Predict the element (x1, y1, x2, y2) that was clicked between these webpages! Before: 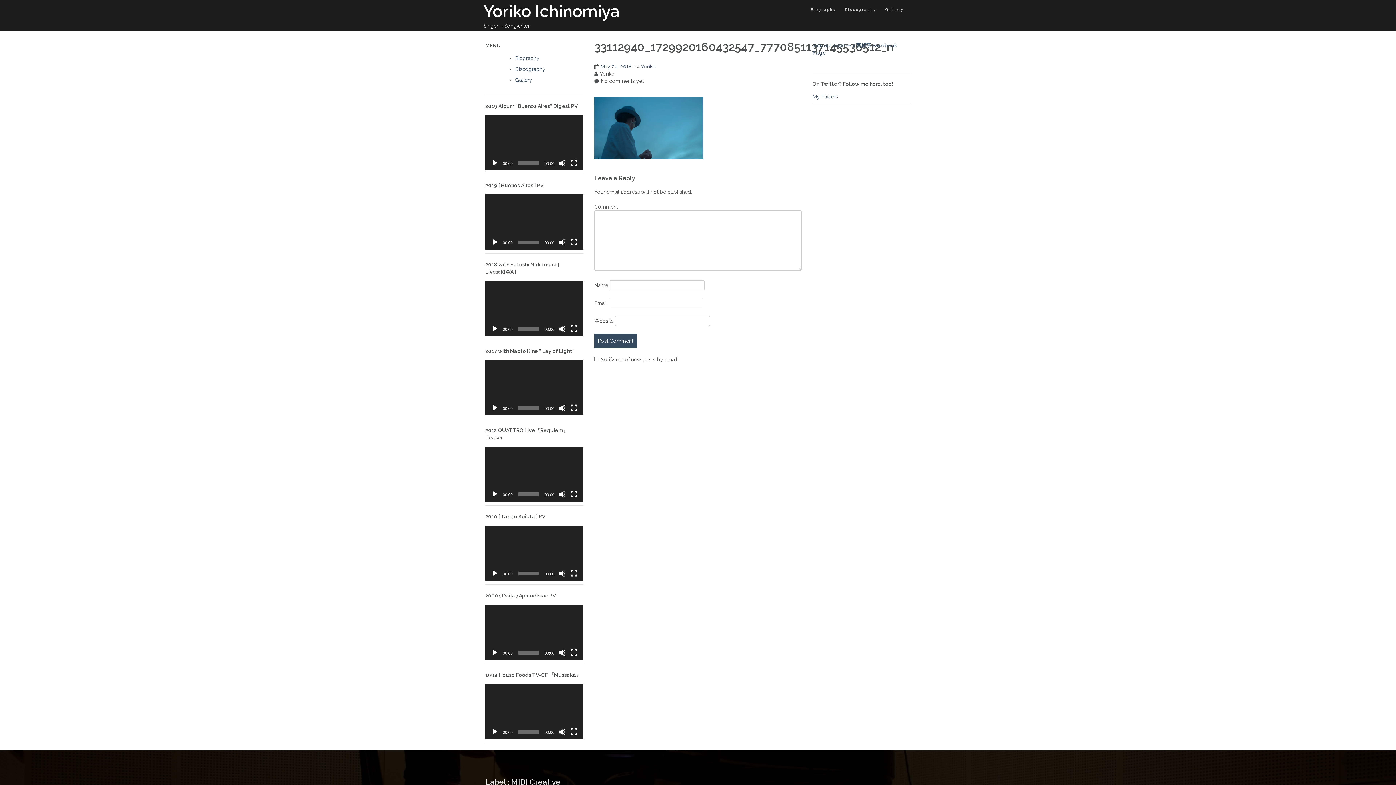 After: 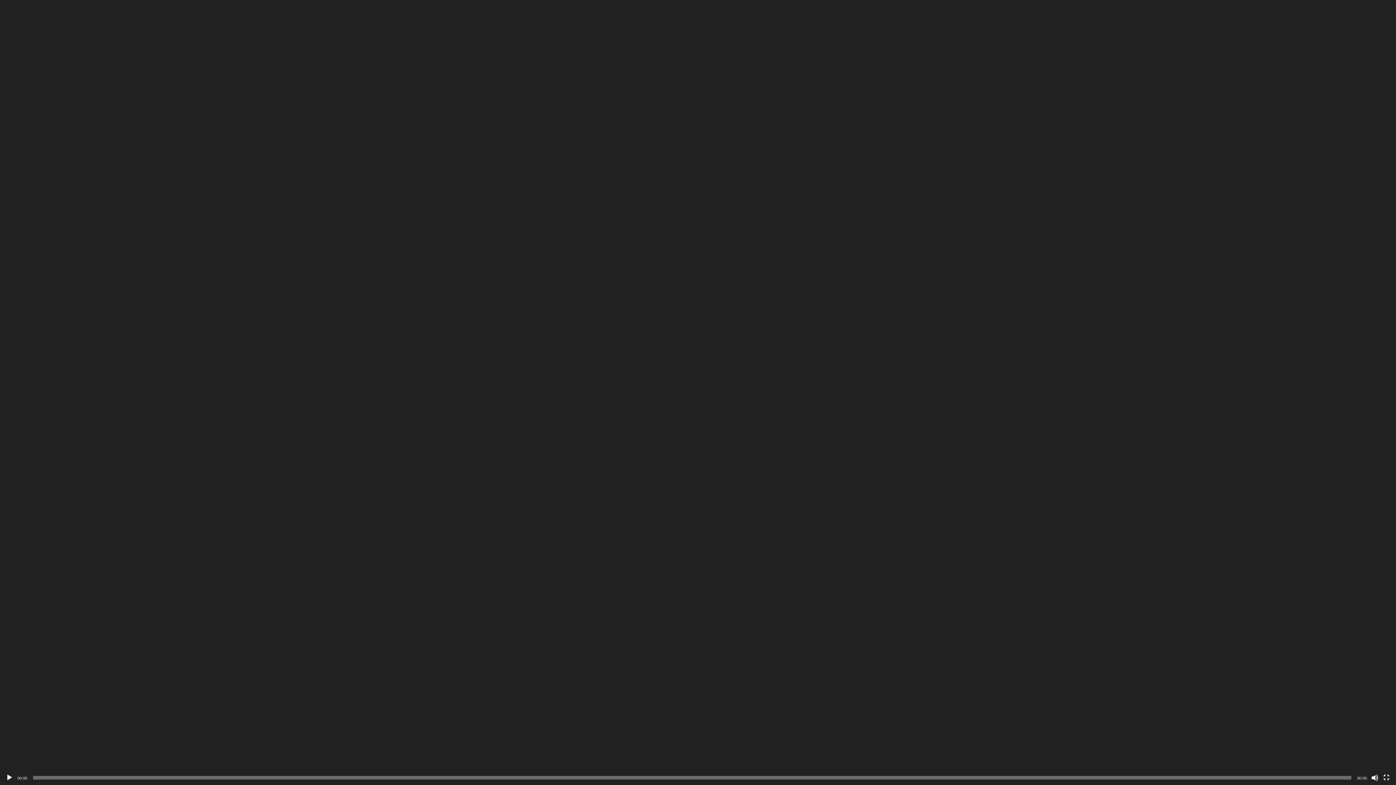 Action: bbox: (570, 728, 577, 736) label: Fullscreen